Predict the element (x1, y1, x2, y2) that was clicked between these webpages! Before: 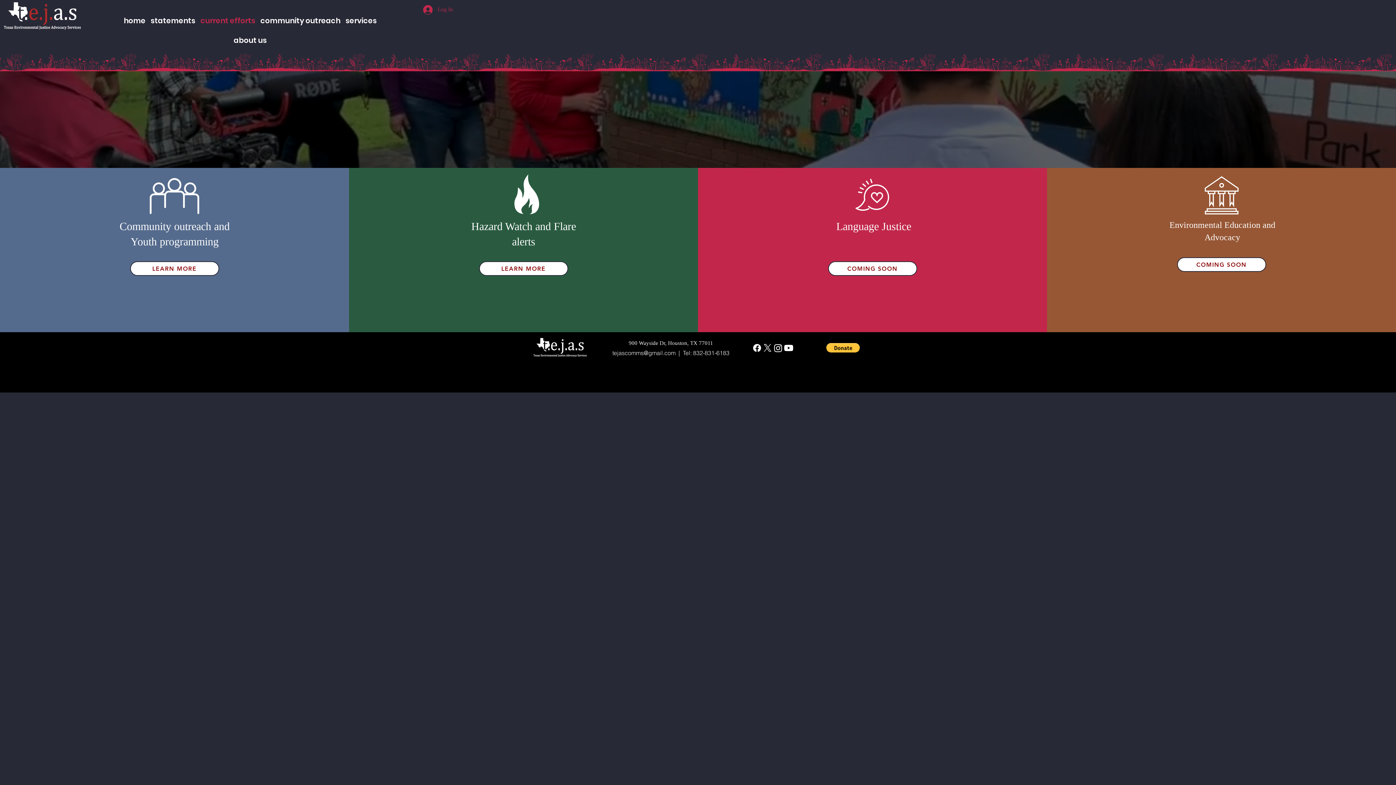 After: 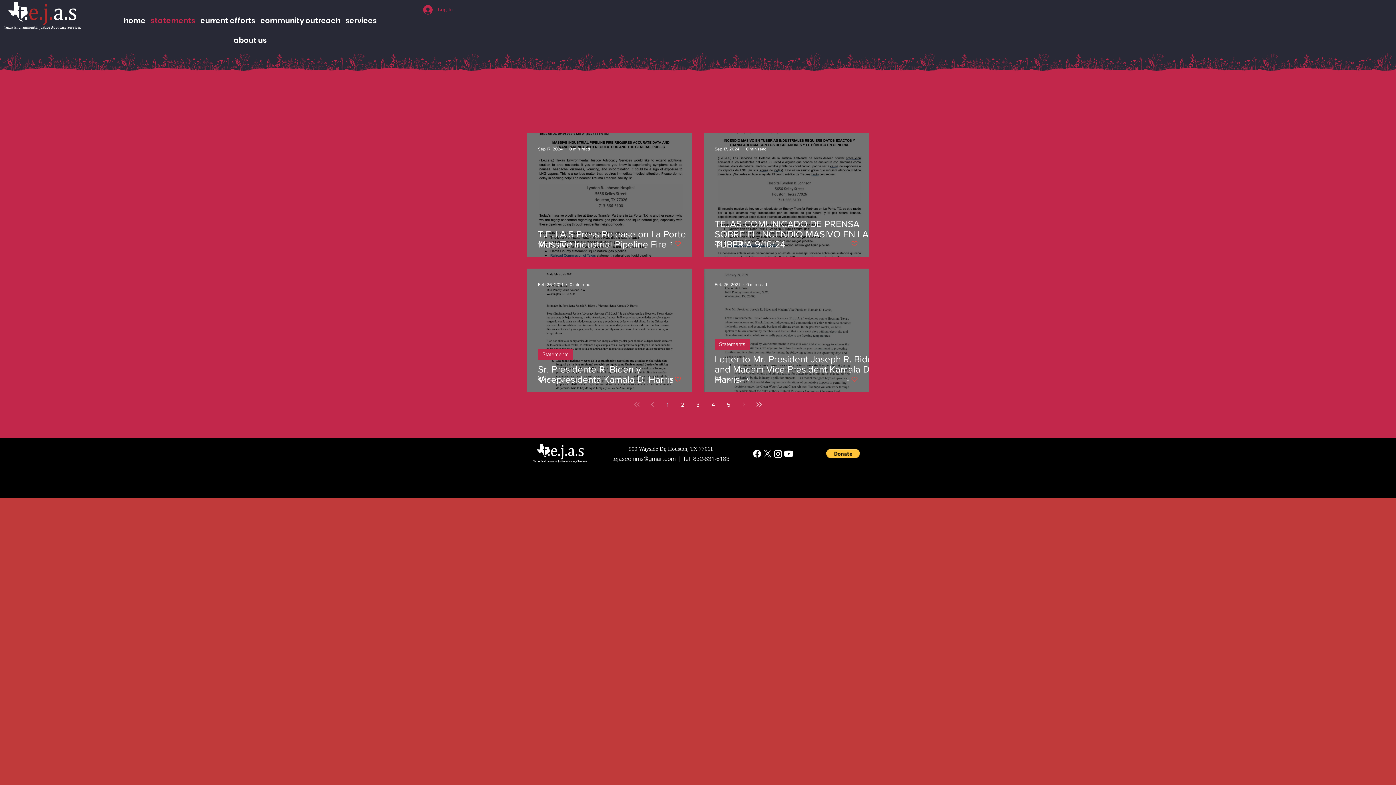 Action: bbox: (148, 15, 198, 26) label: statements